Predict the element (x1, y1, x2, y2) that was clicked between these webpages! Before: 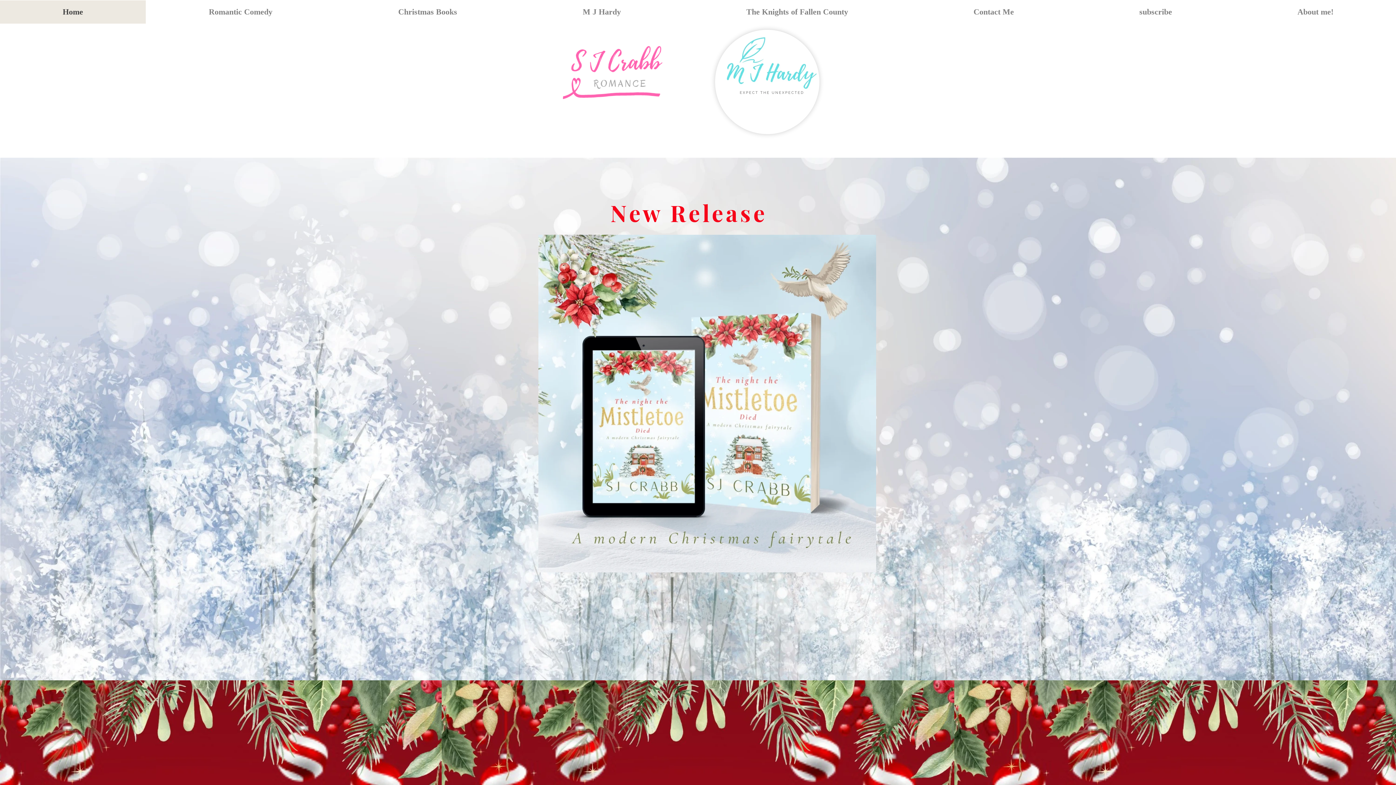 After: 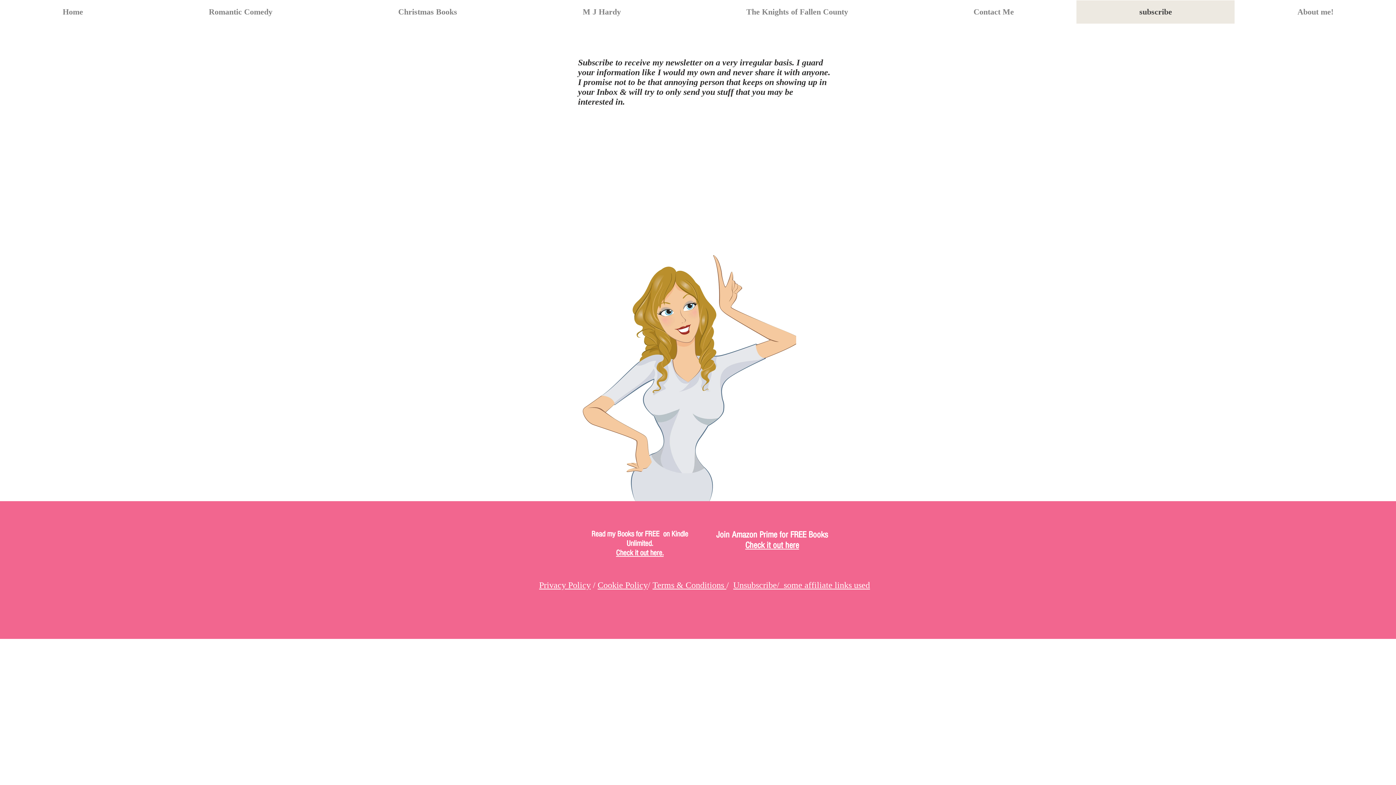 Action: label: subscribe bbox: (1076, 0, 1234, 23)